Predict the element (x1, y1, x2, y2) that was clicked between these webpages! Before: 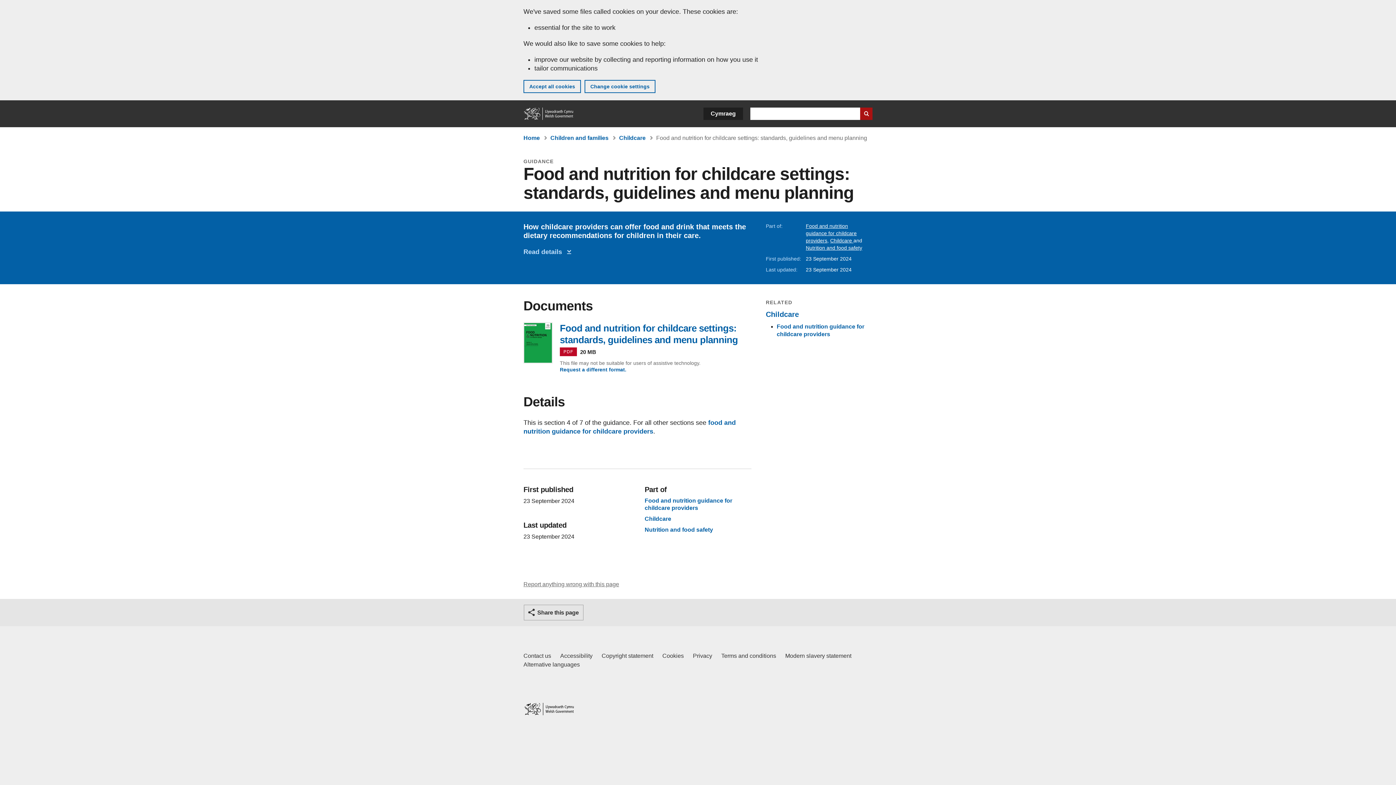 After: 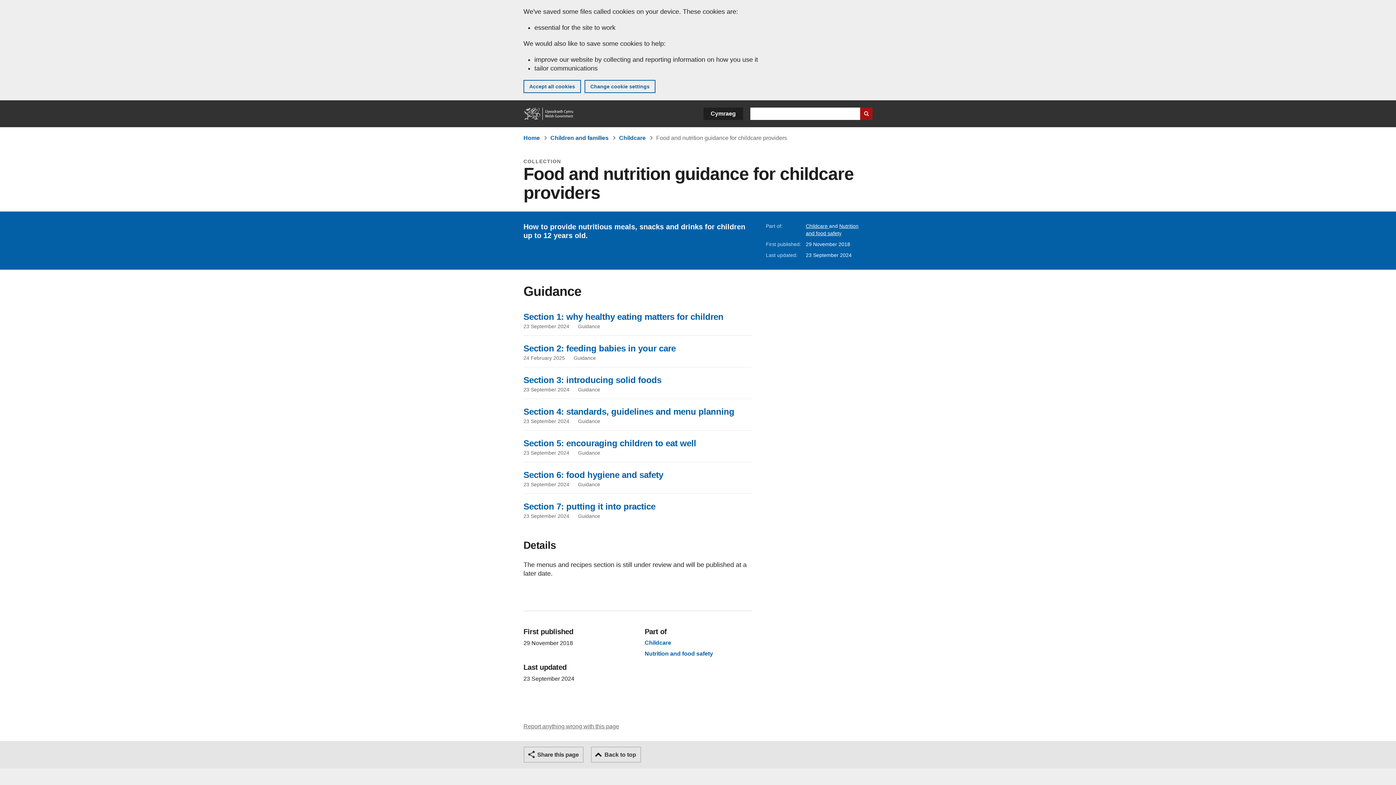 Action: bbox: (806, 223, 856, 243) label: Food and nutrition guidance for childcare providers